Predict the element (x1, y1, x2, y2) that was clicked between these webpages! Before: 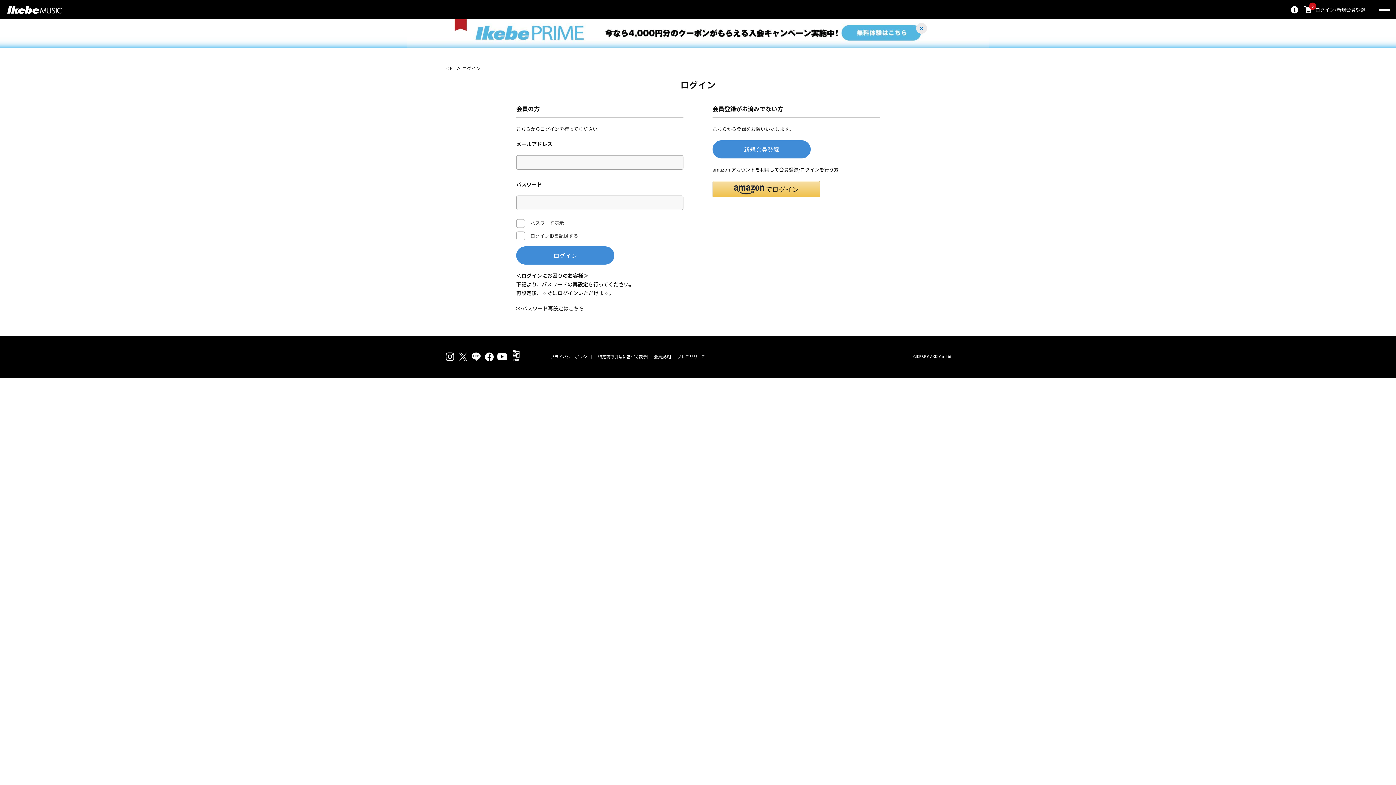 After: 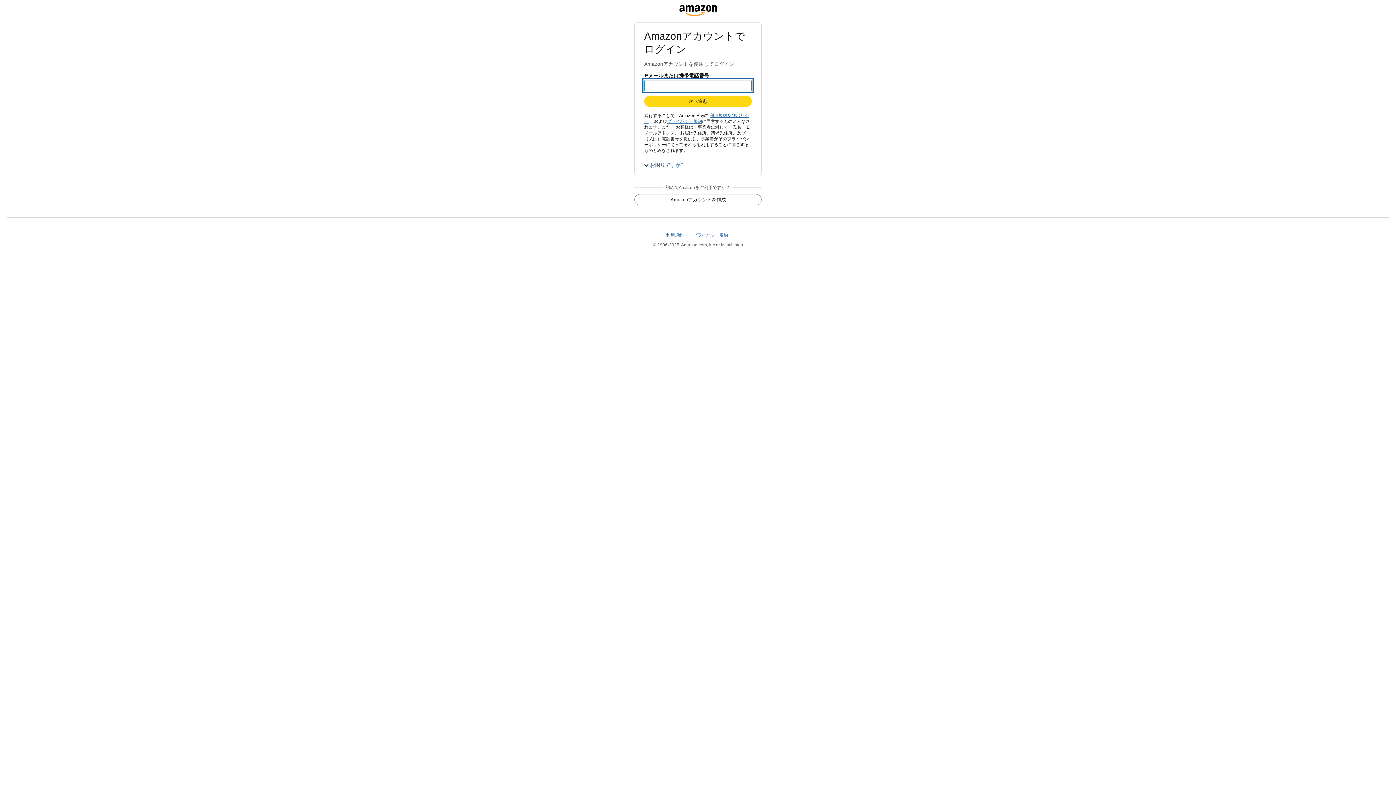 Action: bbox: (712, 181, 820, 197) label: Amazon Pay - Amazonアカウントをお使いください